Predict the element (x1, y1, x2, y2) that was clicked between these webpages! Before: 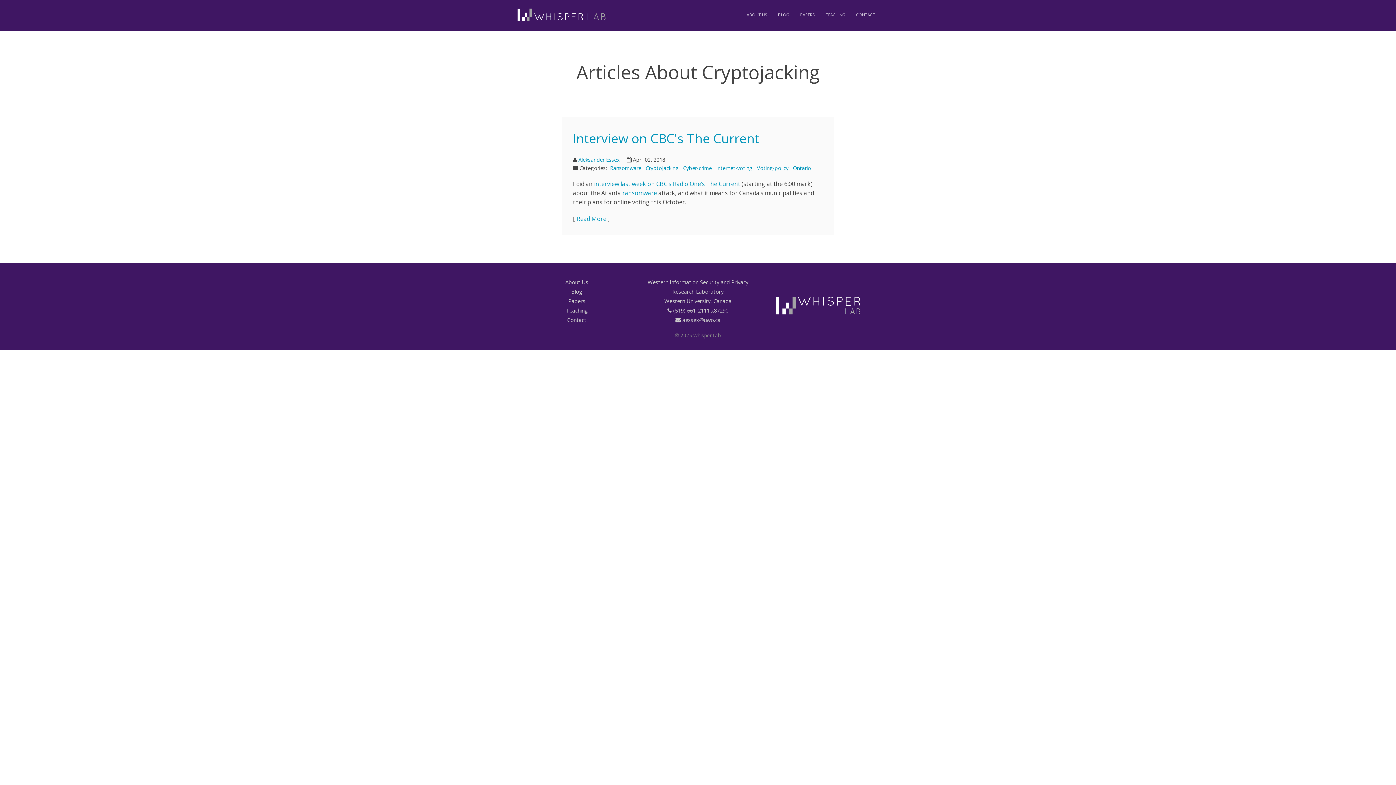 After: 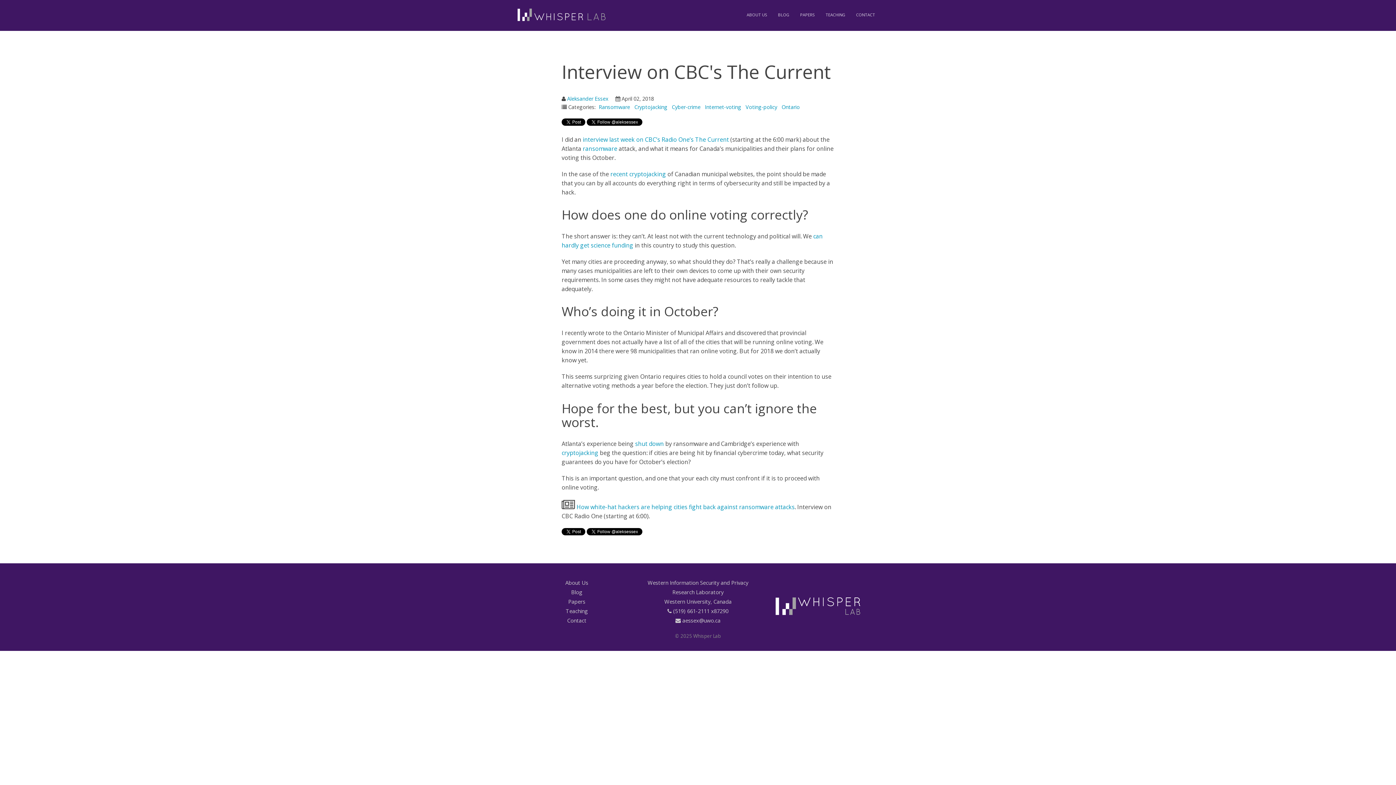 Action: label: Read More bbox: (576, 214, 606, 222)